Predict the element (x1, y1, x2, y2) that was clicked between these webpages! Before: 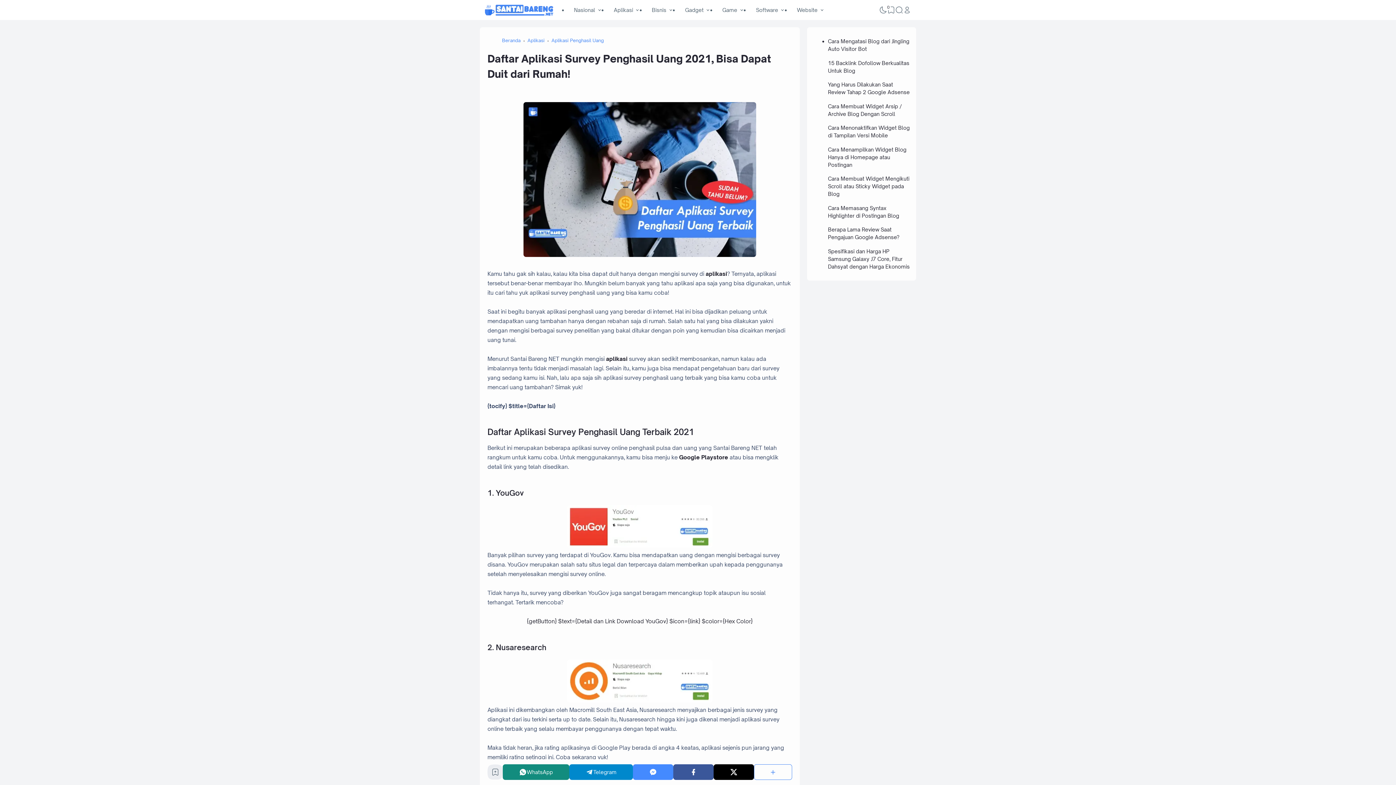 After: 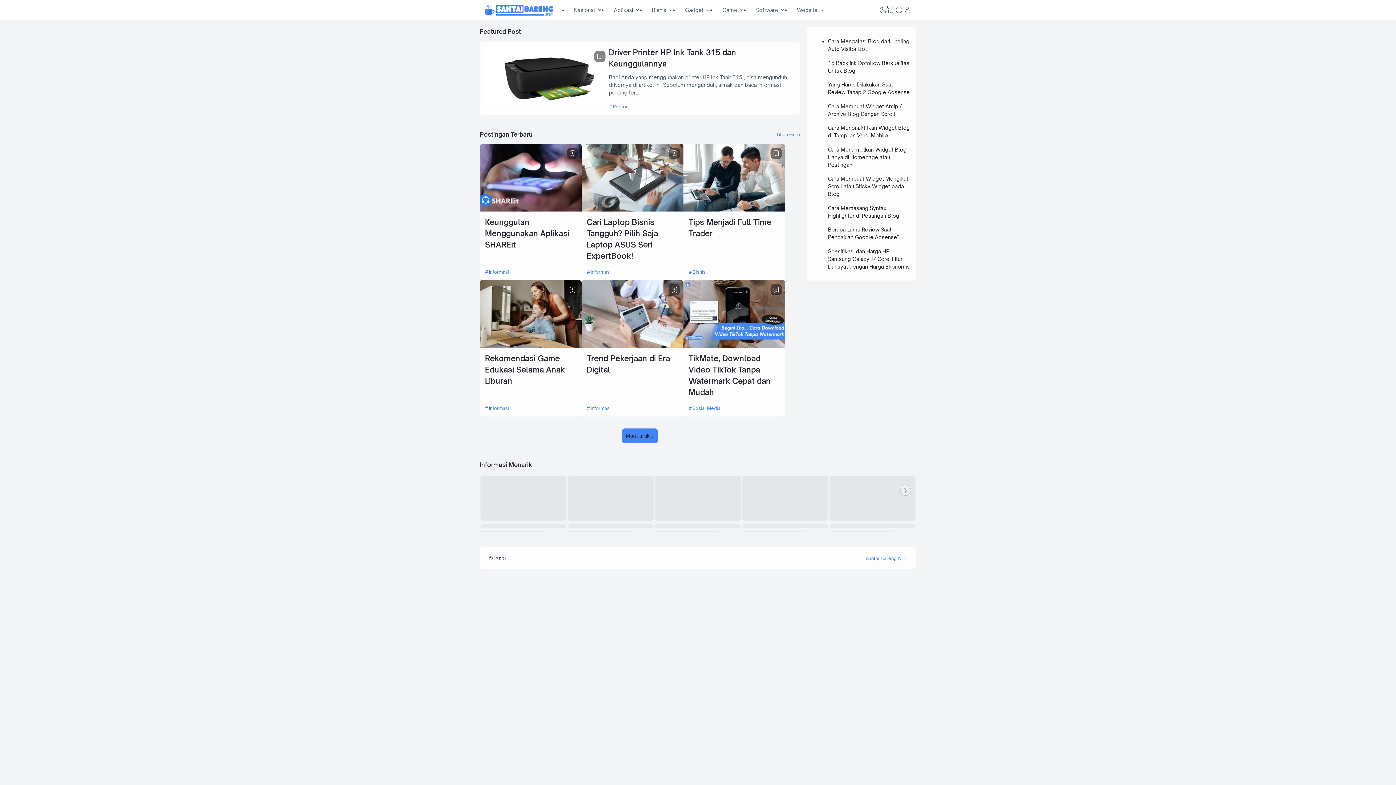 Action: bbox: (485, 4, 553, 15)